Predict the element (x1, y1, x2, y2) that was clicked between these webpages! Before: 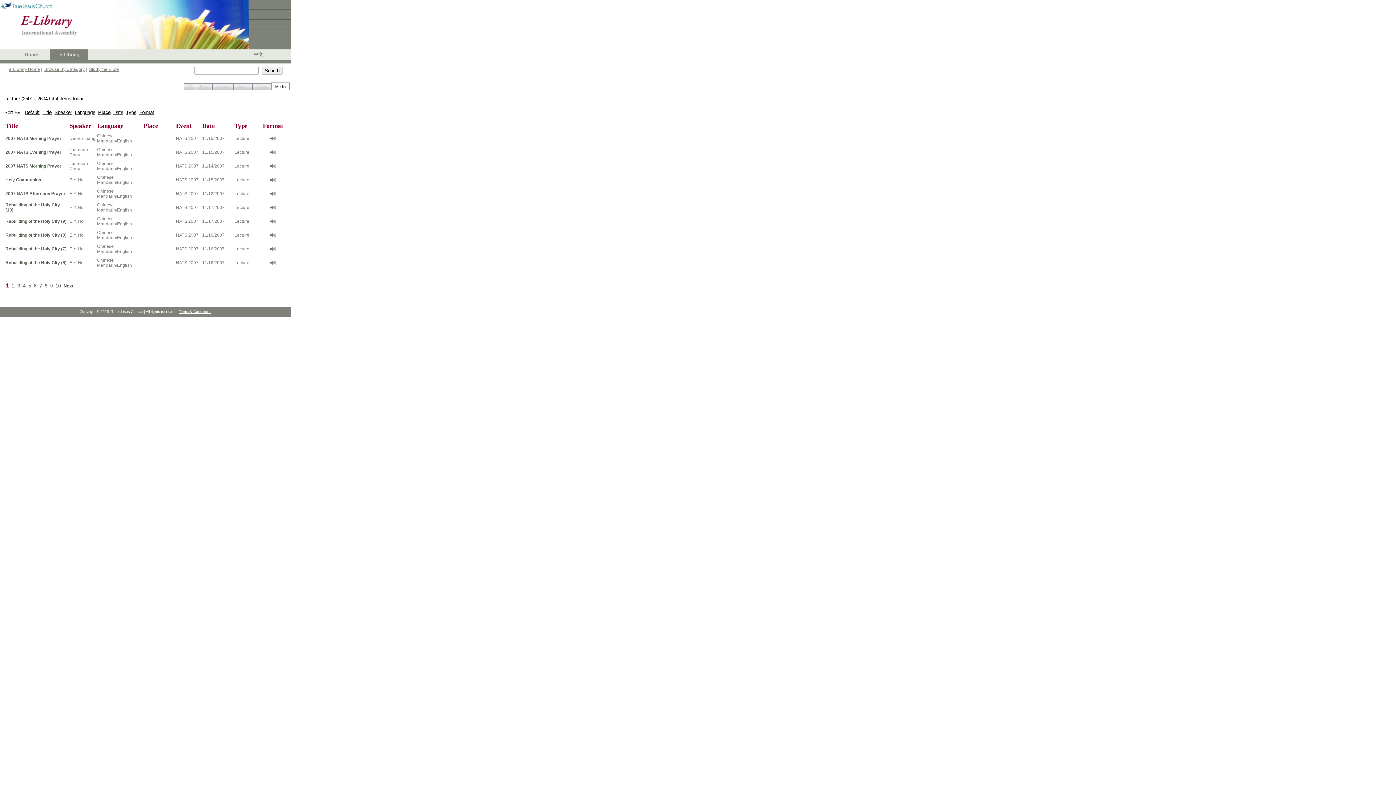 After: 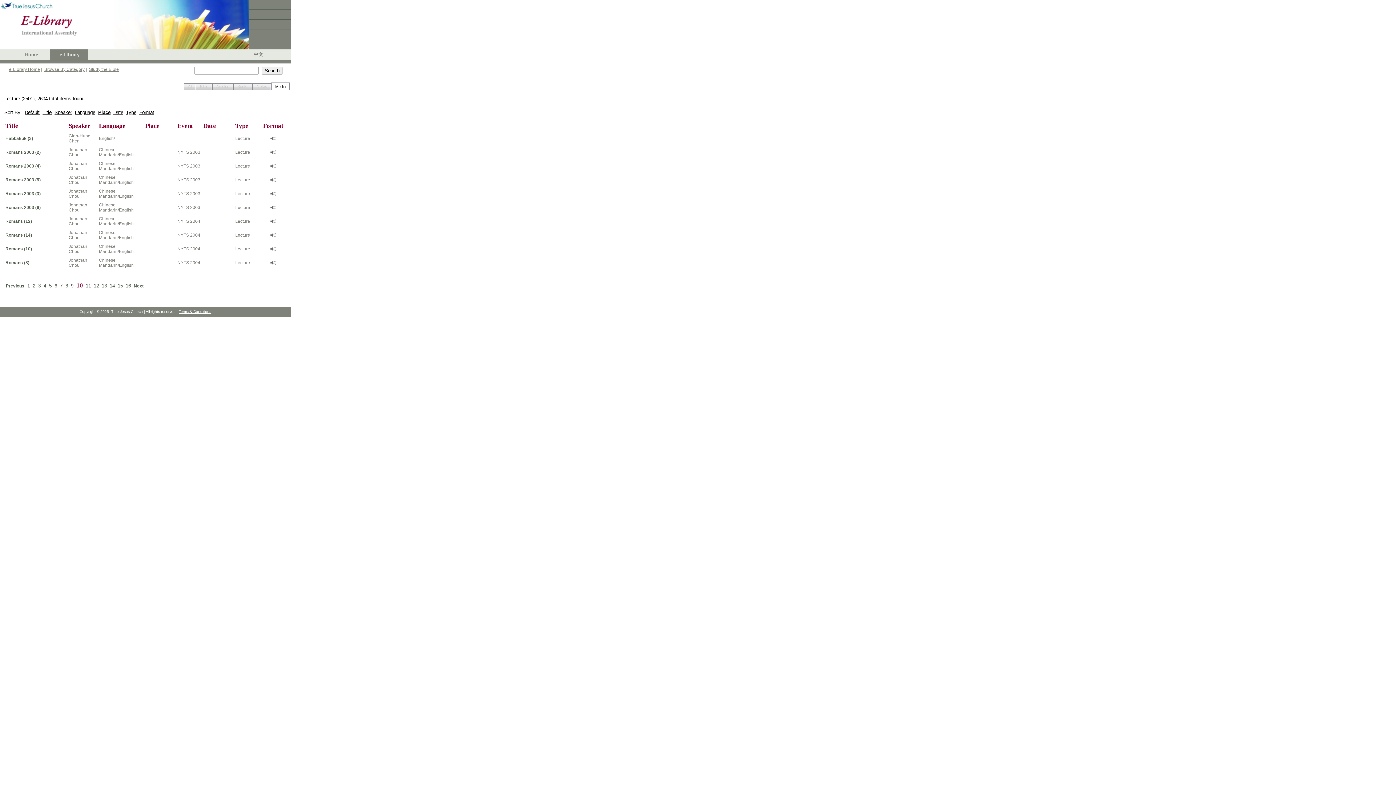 Action: bbox: (55, 283, 60, 288) label: 10